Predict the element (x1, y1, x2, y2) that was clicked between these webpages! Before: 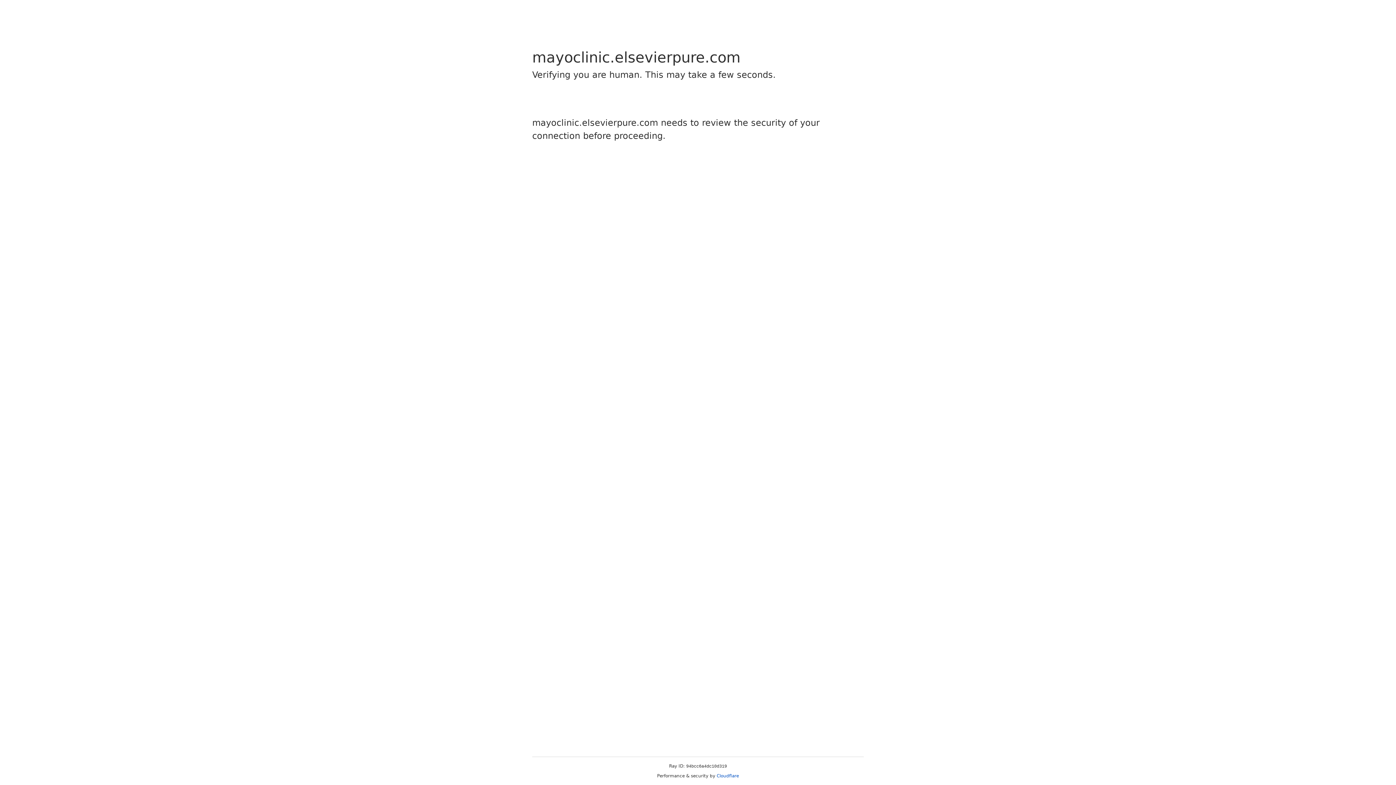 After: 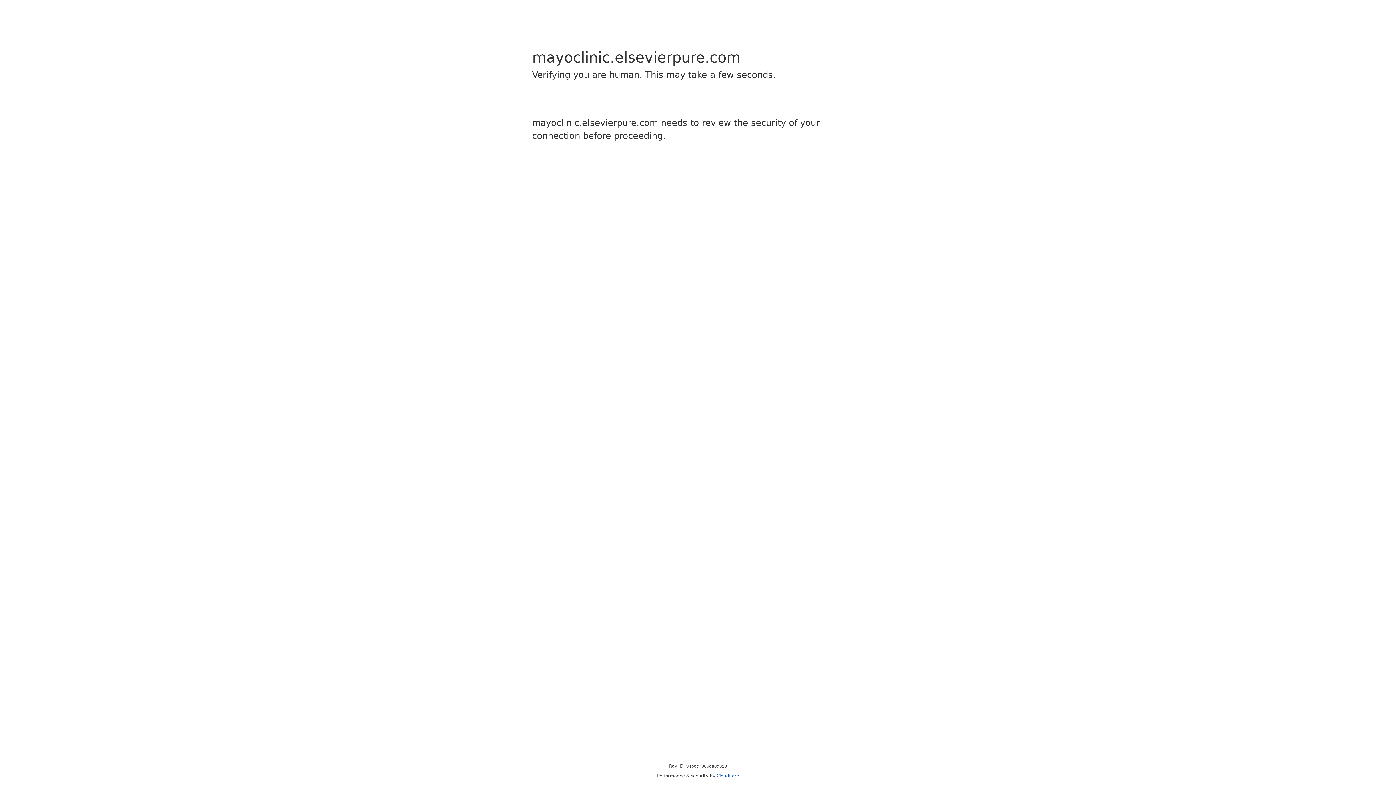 Action: bbox: (716, 773, 739, 778) label: Cloudflare